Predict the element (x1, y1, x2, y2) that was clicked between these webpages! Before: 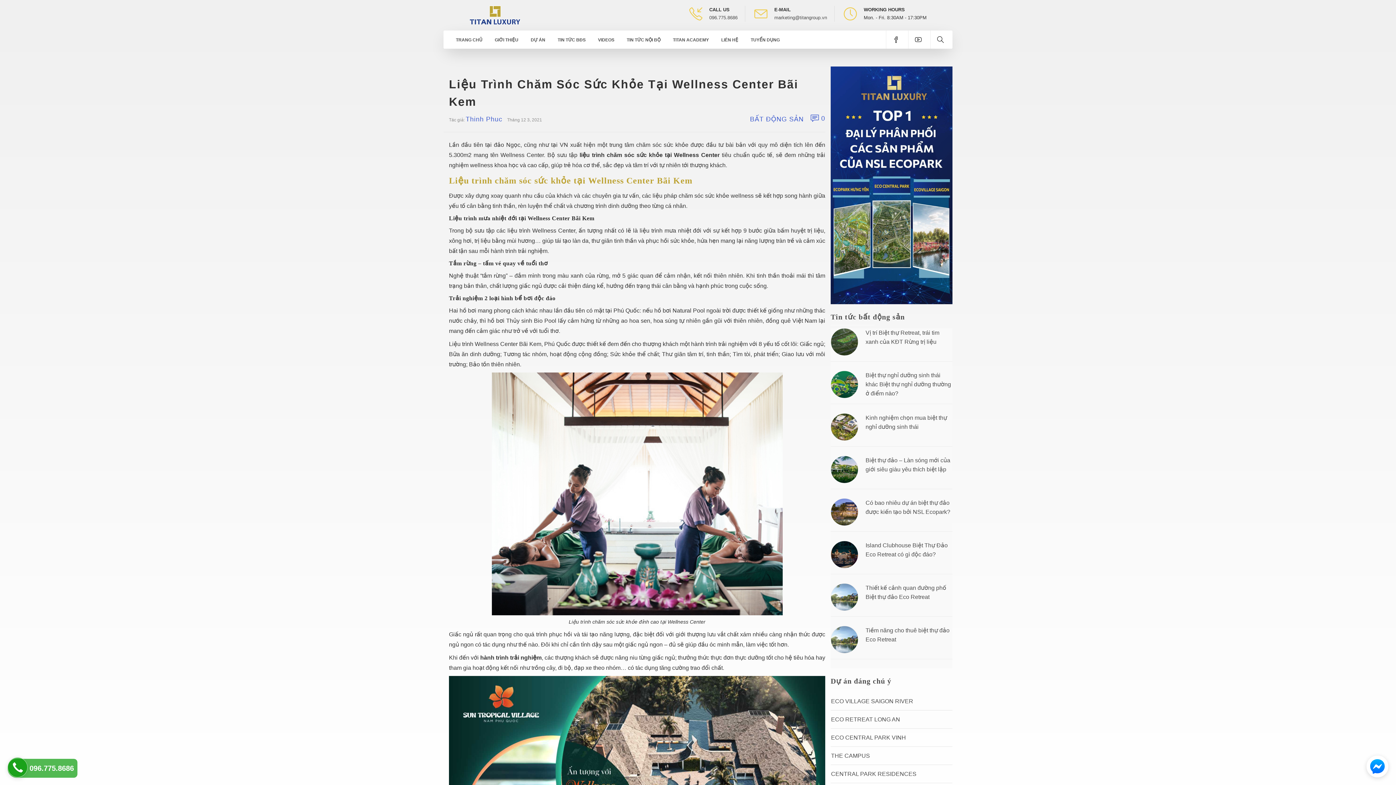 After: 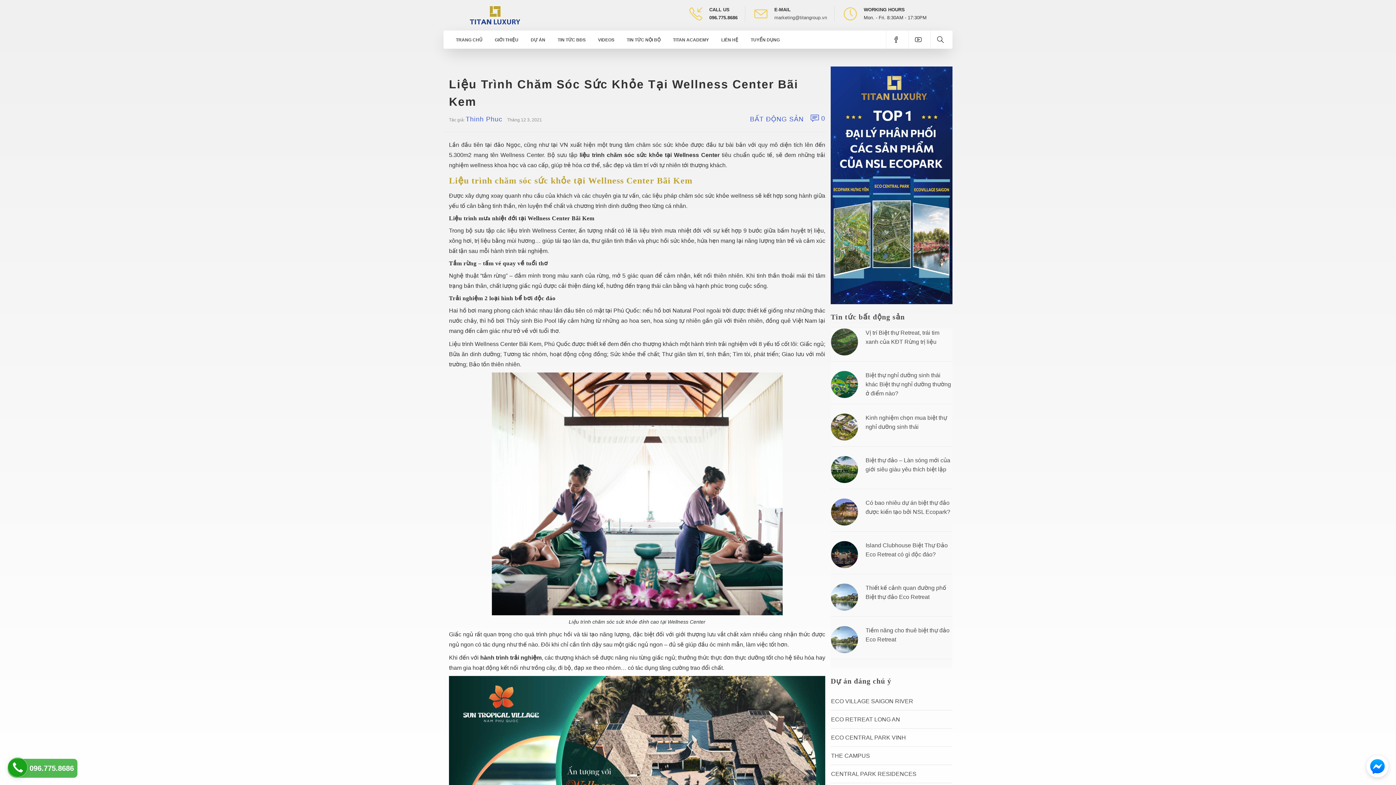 Action: label: 096.775.8686 bbox: (709, 13, 737, 21)